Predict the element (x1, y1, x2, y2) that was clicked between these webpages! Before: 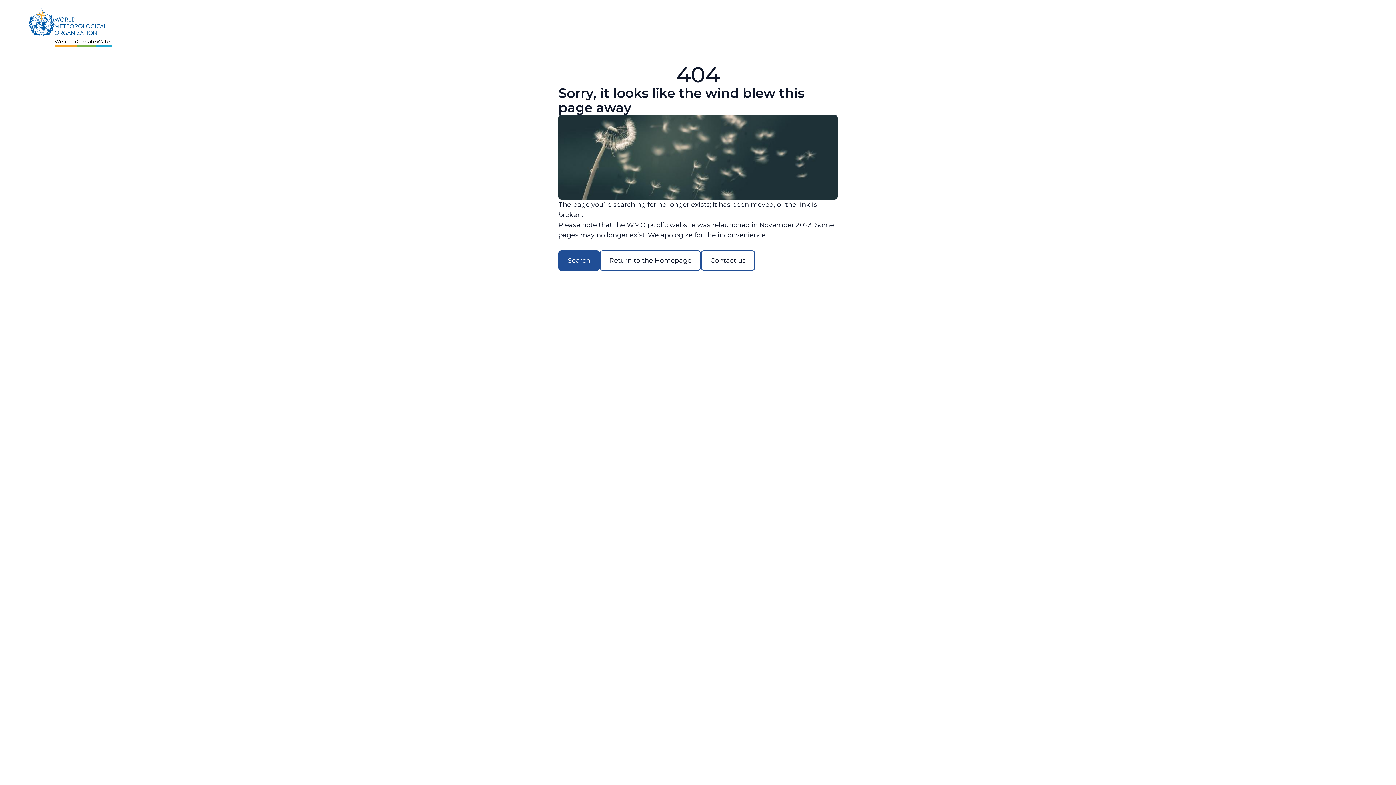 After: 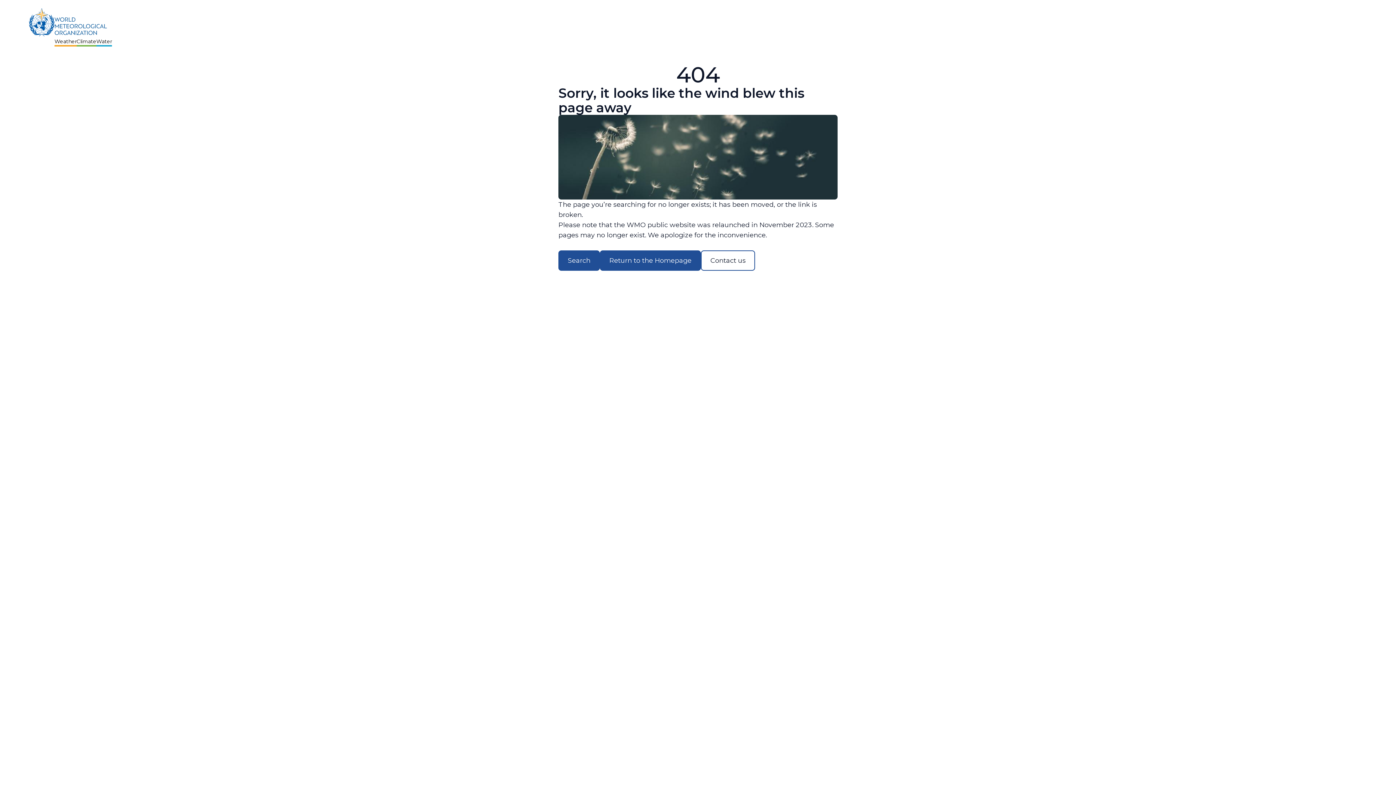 Action: bbox: (600, 250, 701, 270) label: Return to the Homepage